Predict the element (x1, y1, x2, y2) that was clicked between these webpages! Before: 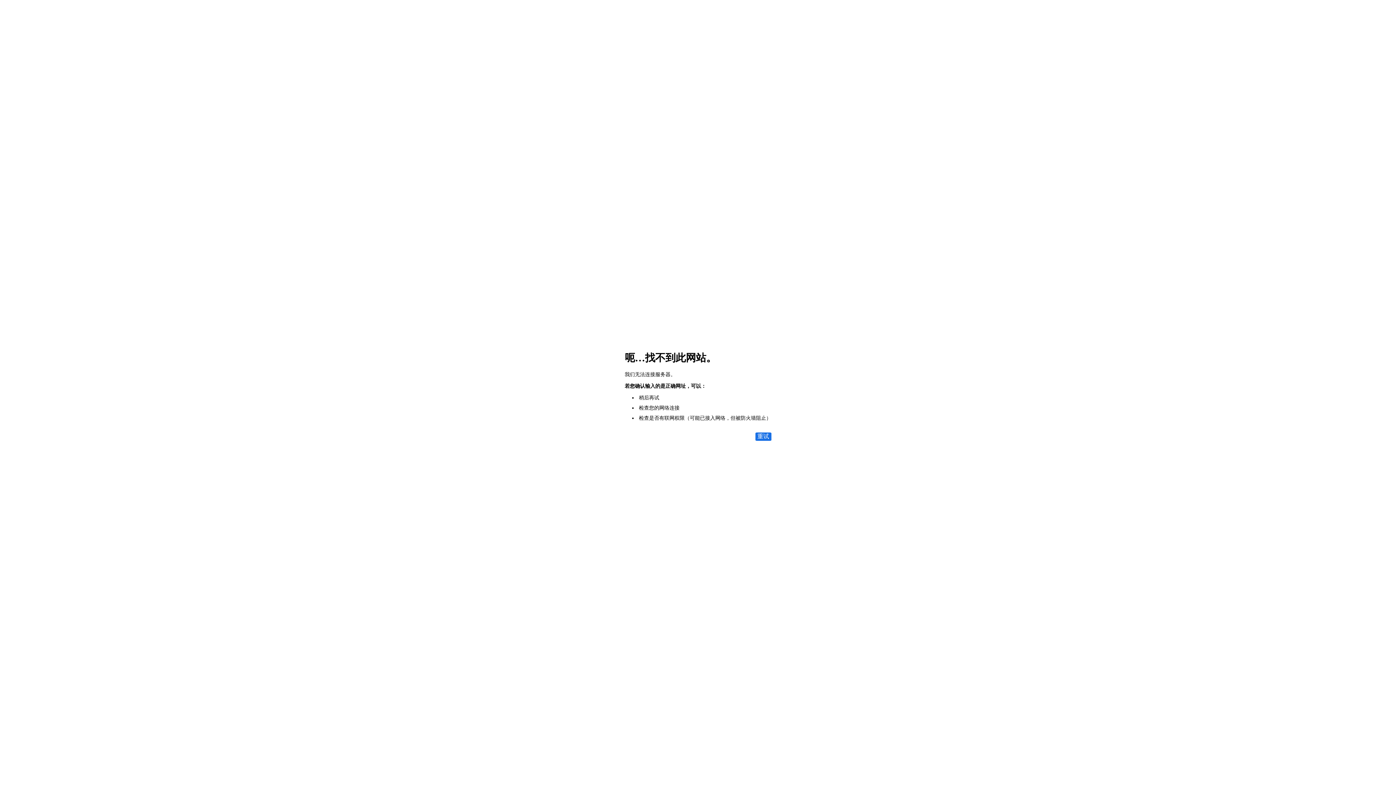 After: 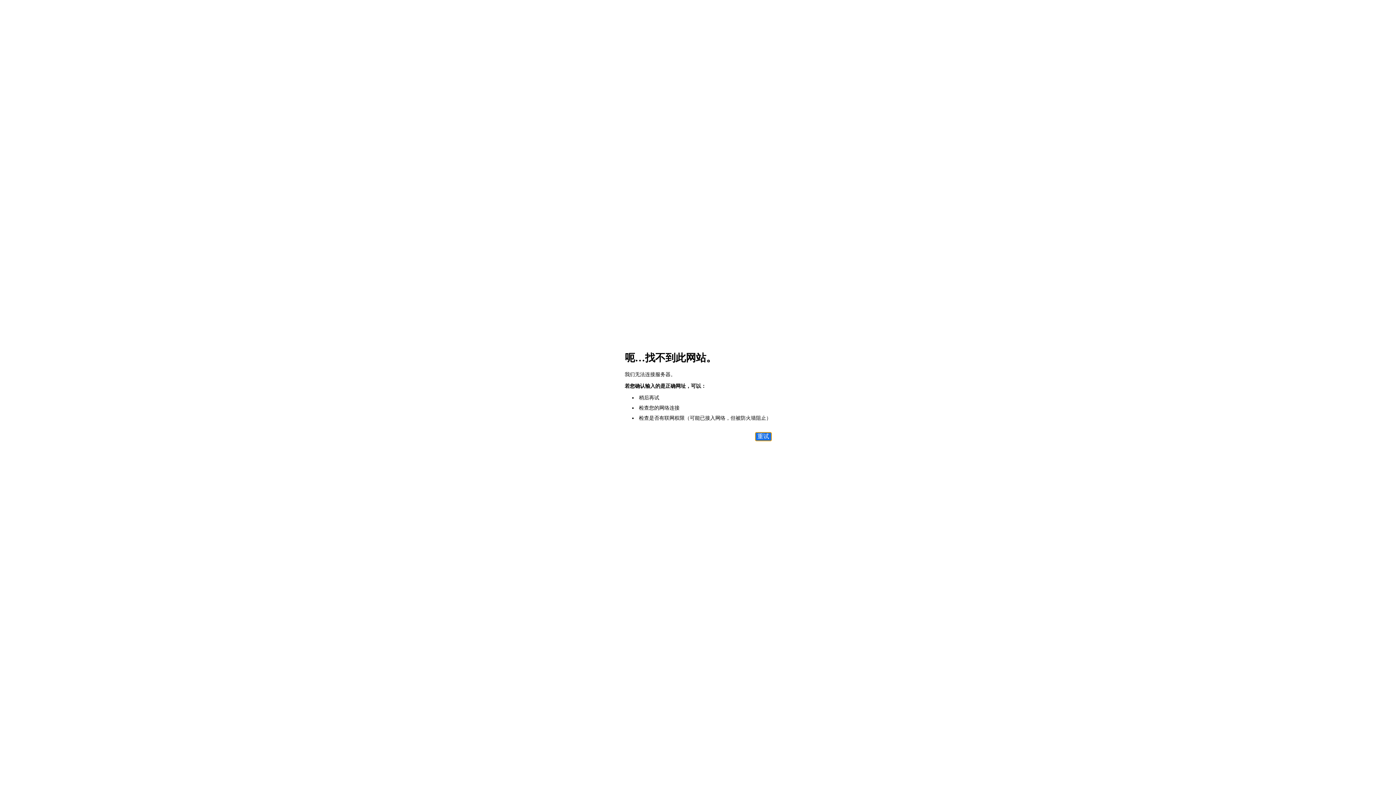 Action: label: 重试 bbox: (755, 432, 771, 441)